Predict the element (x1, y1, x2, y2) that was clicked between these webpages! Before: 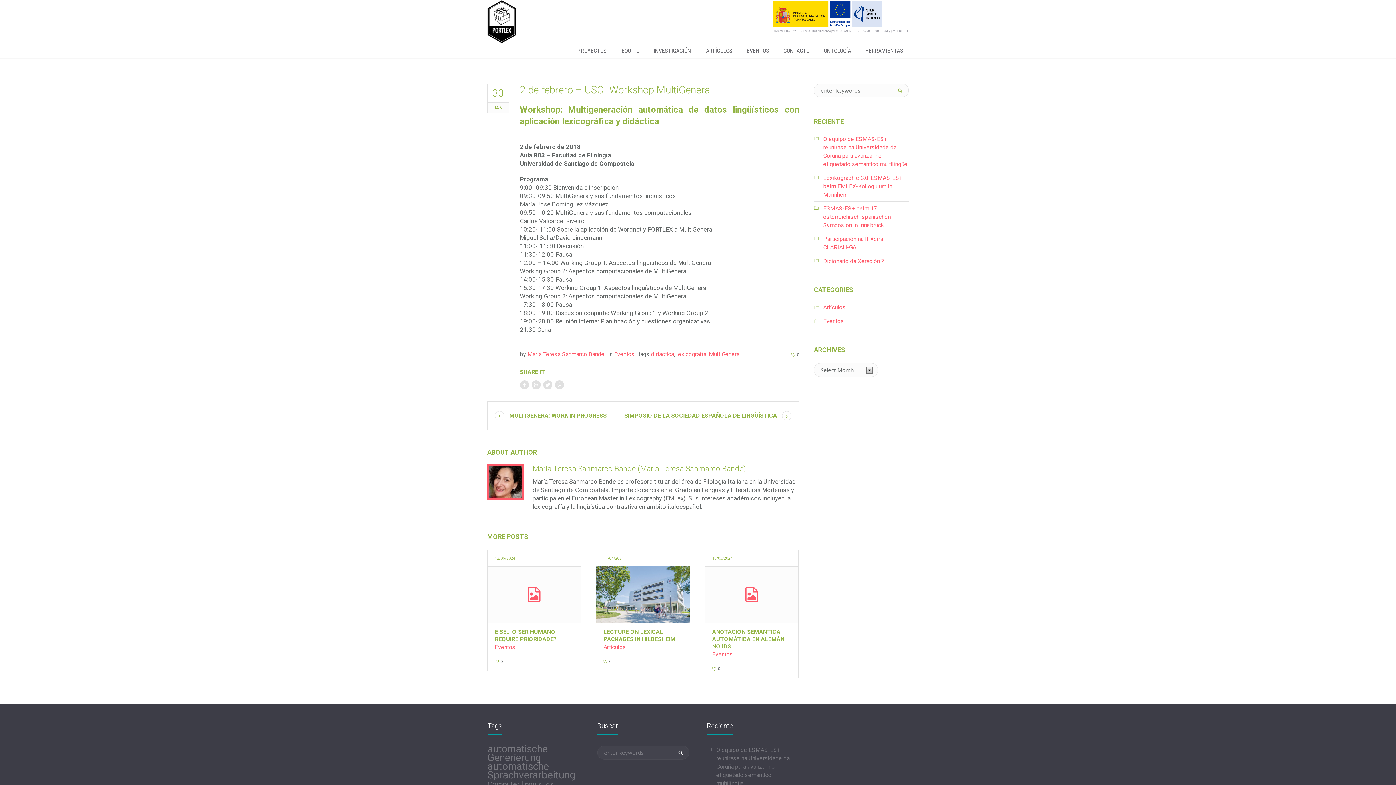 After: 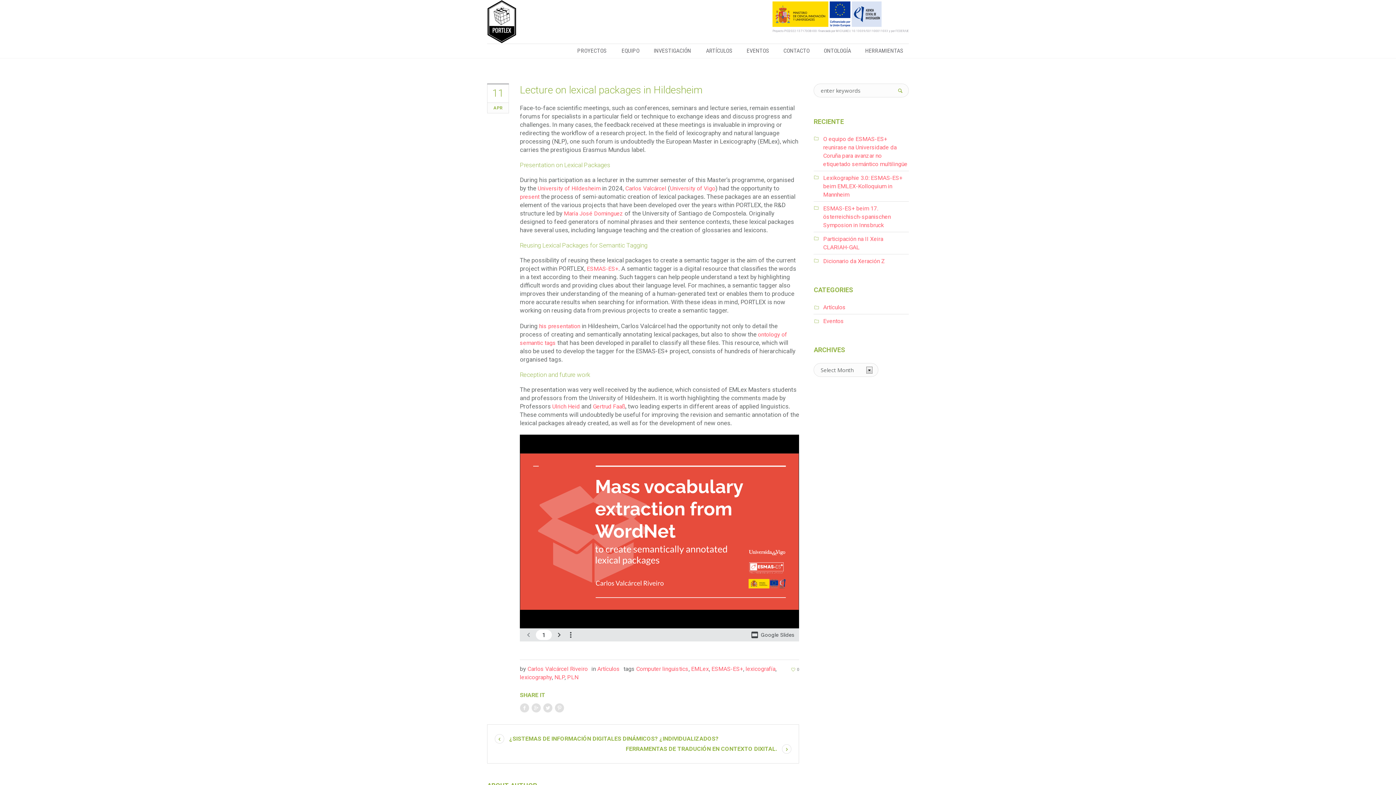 Action: label: LECTURE ON LEXICAL PACKAGES IN HILDESHEIM bbox: (603, 628, 675, 643)